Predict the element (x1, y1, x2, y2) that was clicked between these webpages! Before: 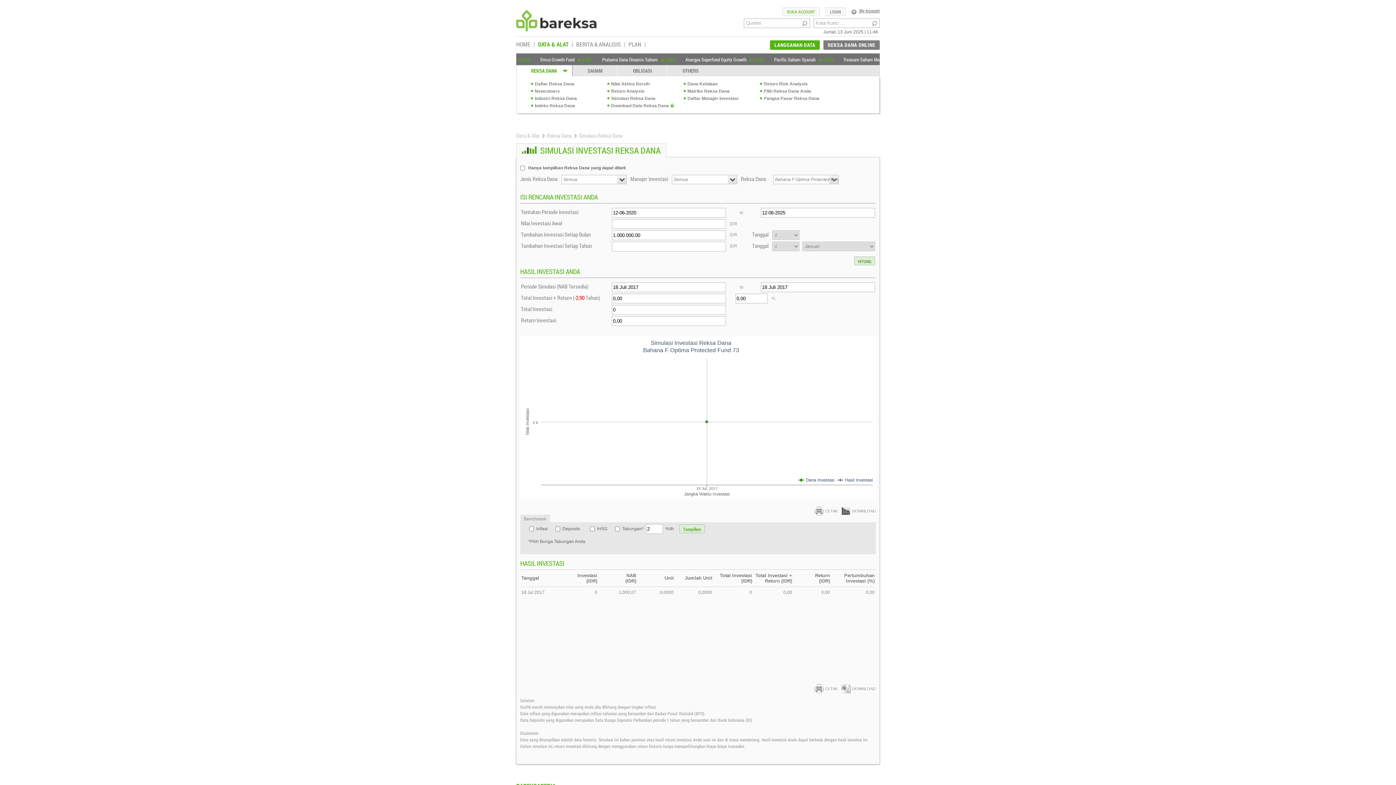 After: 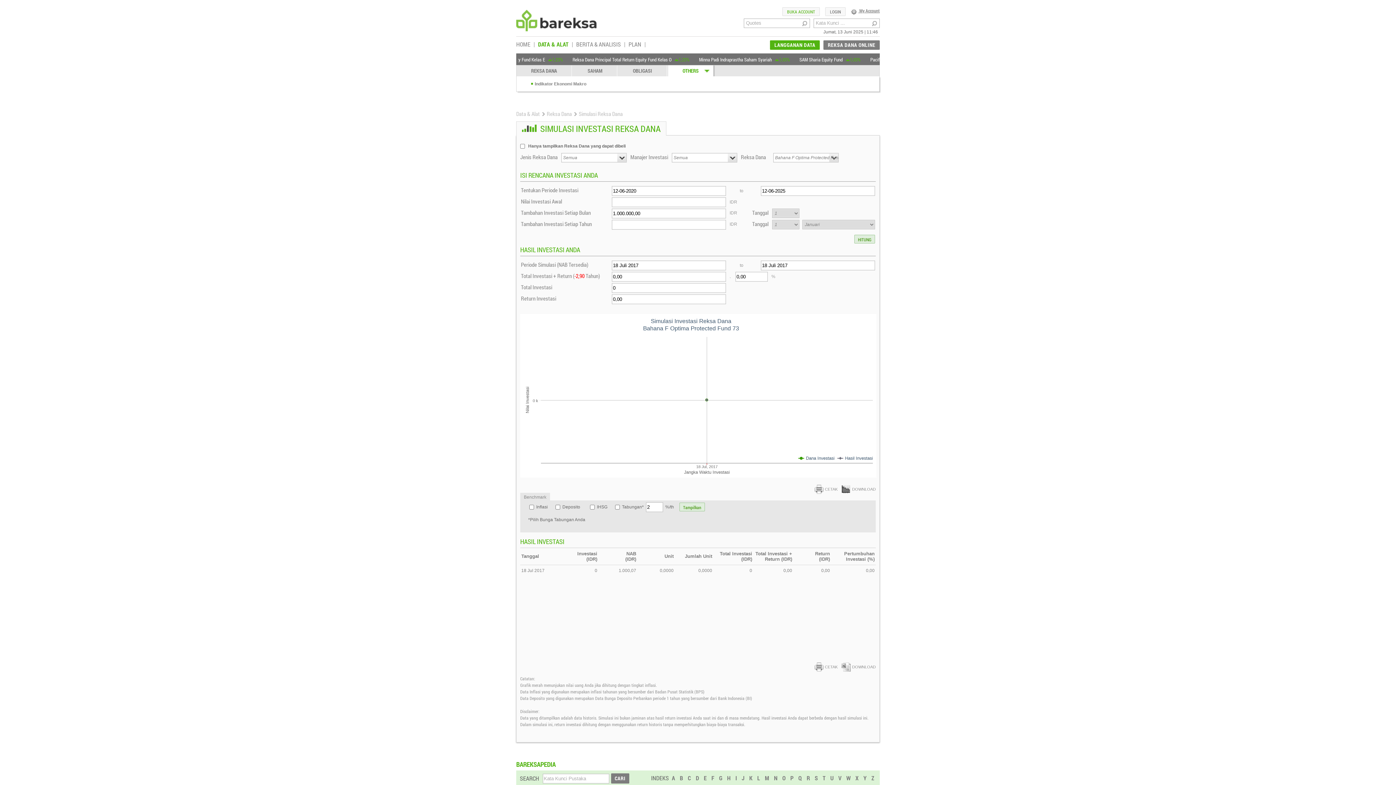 Action: bbox: (668, 65, 713, 76) label: OTHERS